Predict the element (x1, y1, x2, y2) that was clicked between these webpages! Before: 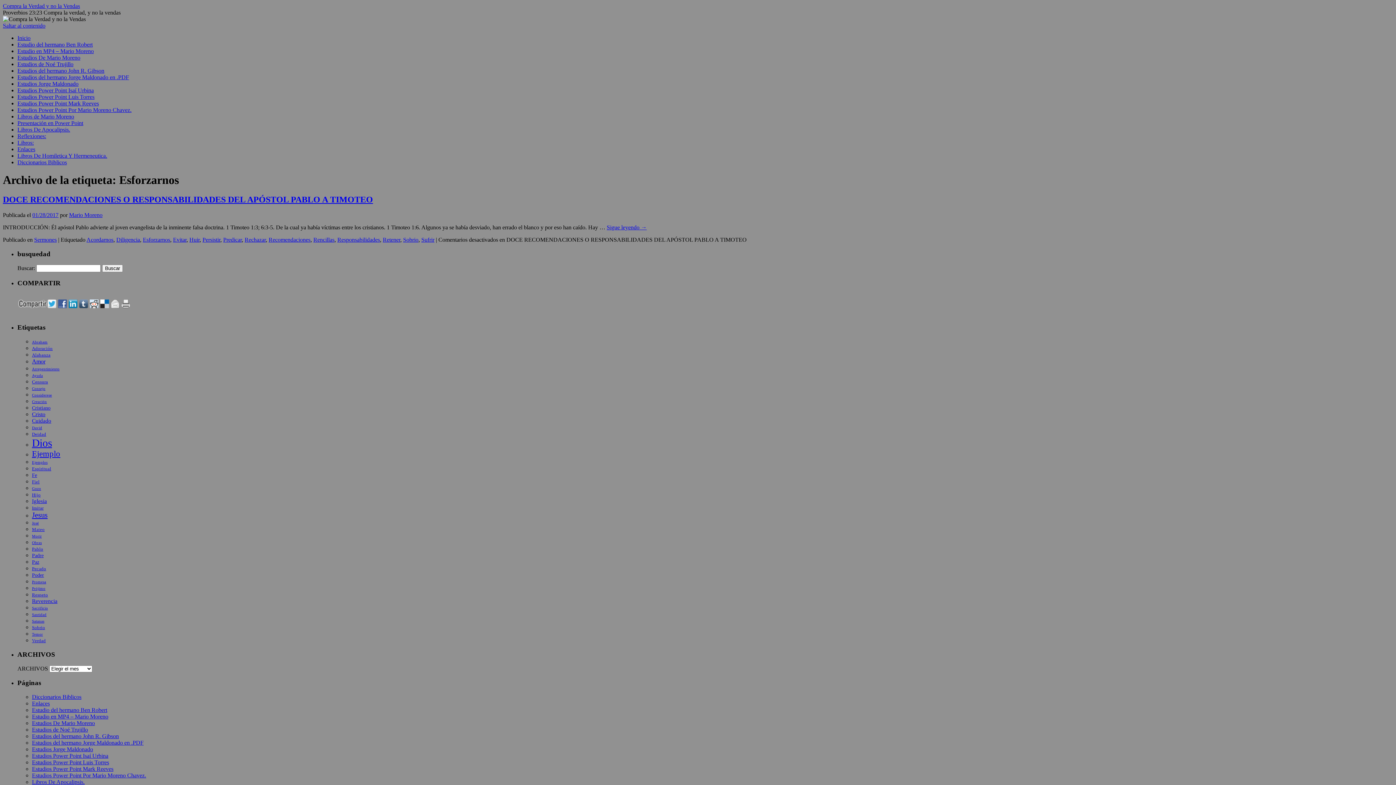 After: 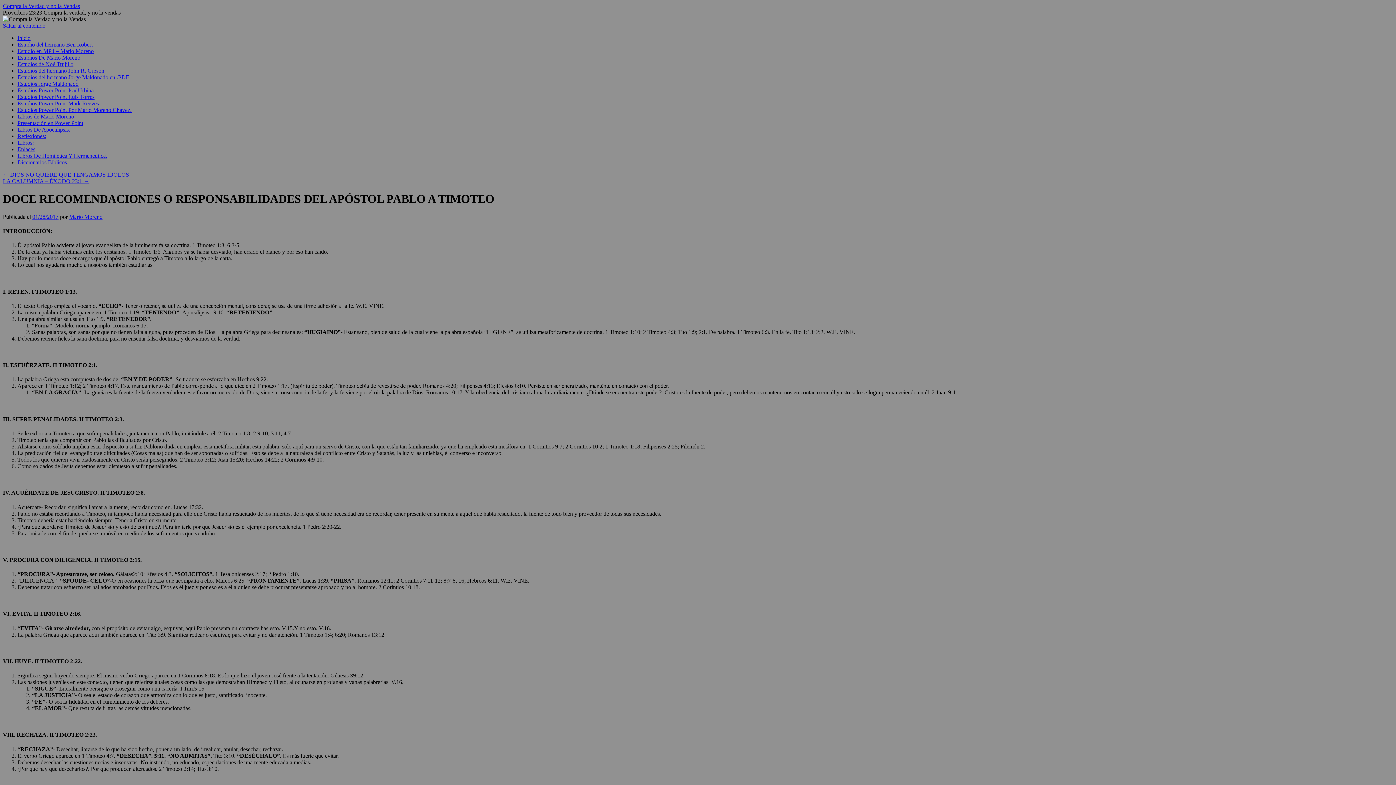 Action: bbox: (32, 211, 58, 218) label: 01/28/2017